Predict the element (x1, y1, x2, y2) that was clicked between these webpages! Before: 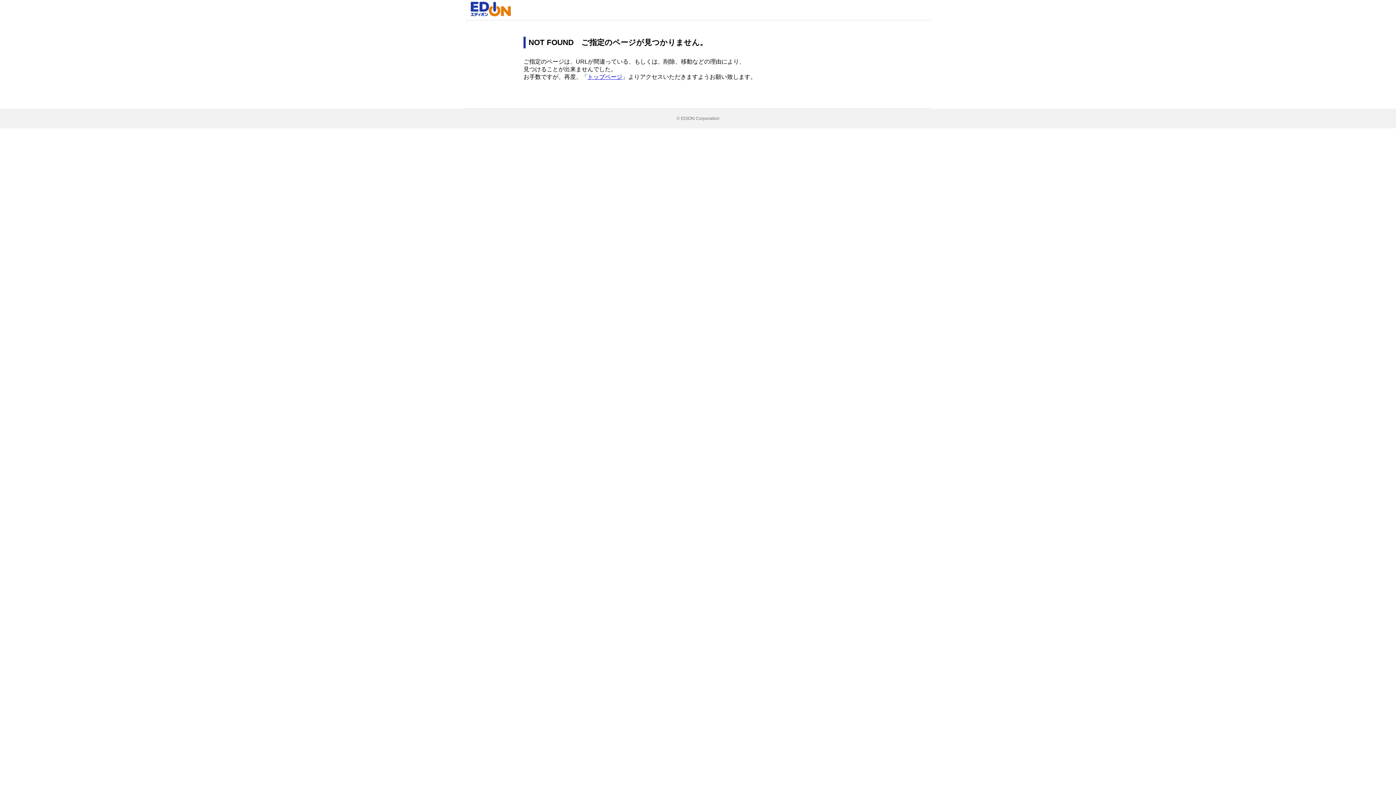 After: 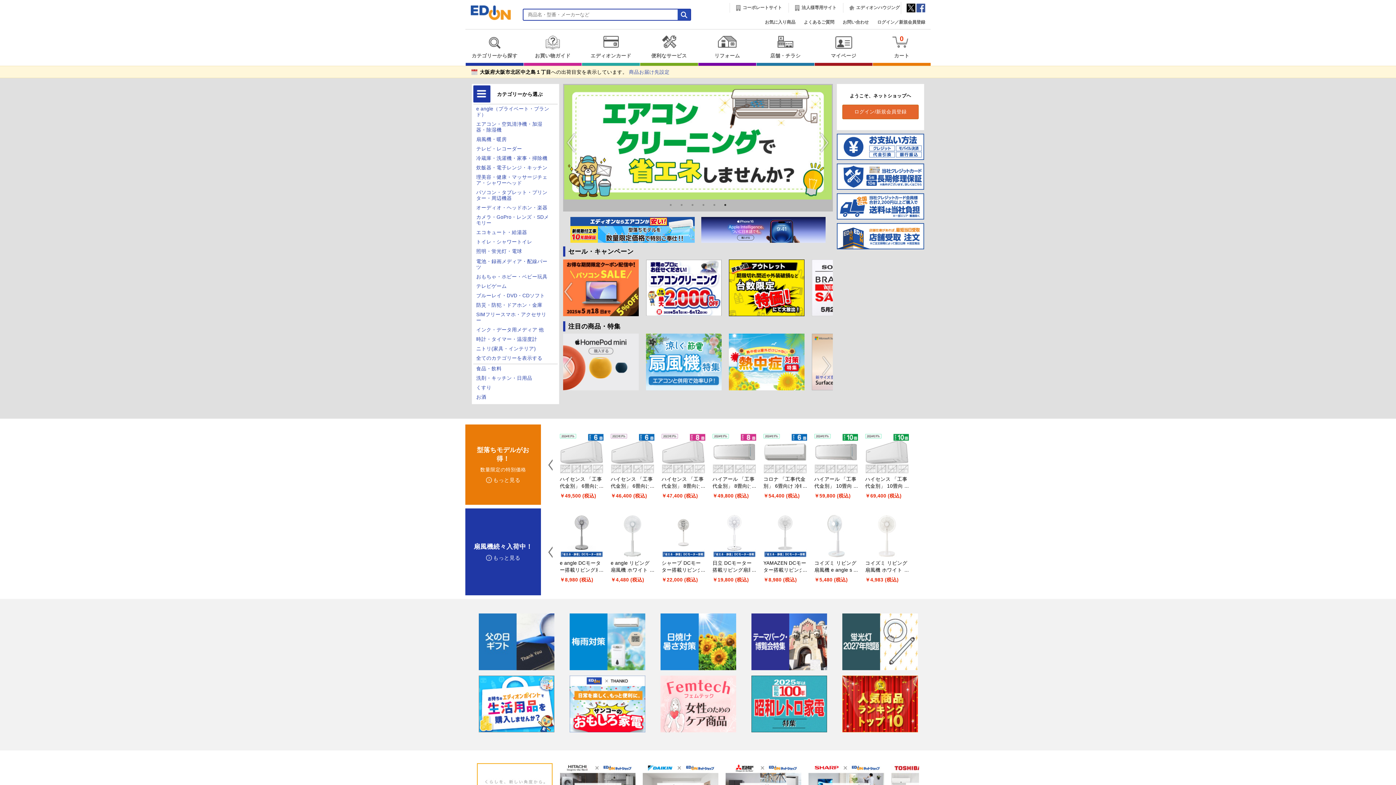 Action: bbox: (587, 73, 622, 80) label: トップページ